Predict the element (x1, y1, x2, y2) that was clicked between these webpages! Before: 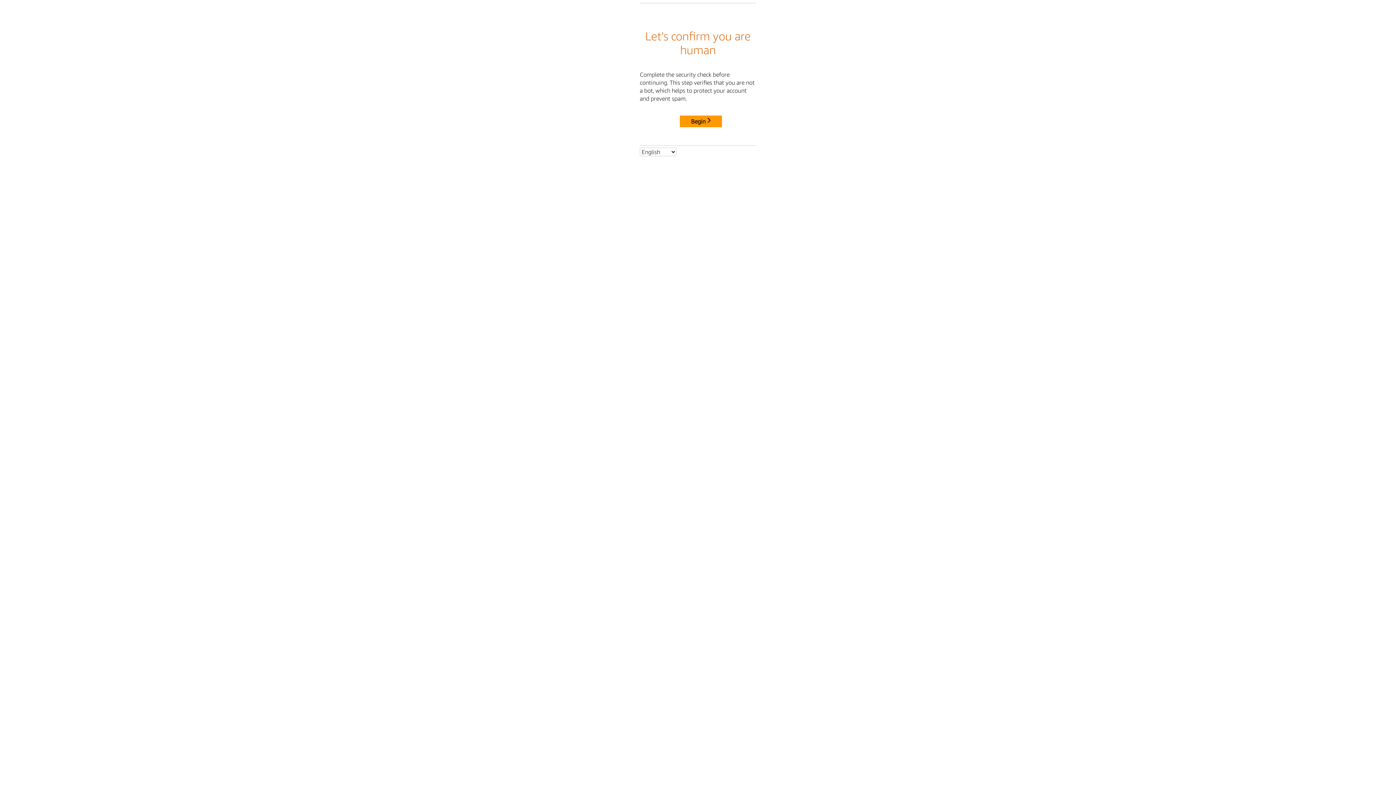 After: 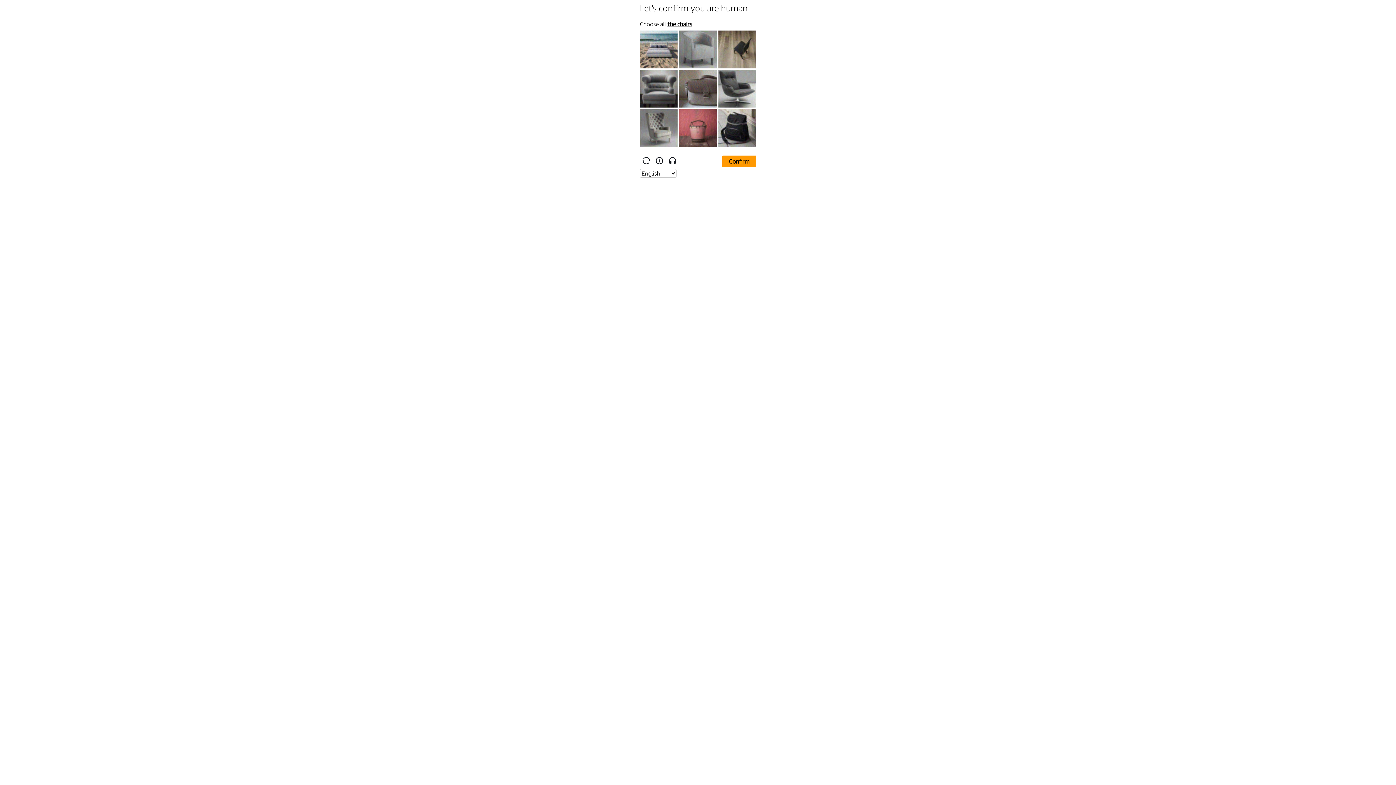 Action: label: Begin bbox: (680, 115, 722, 127)